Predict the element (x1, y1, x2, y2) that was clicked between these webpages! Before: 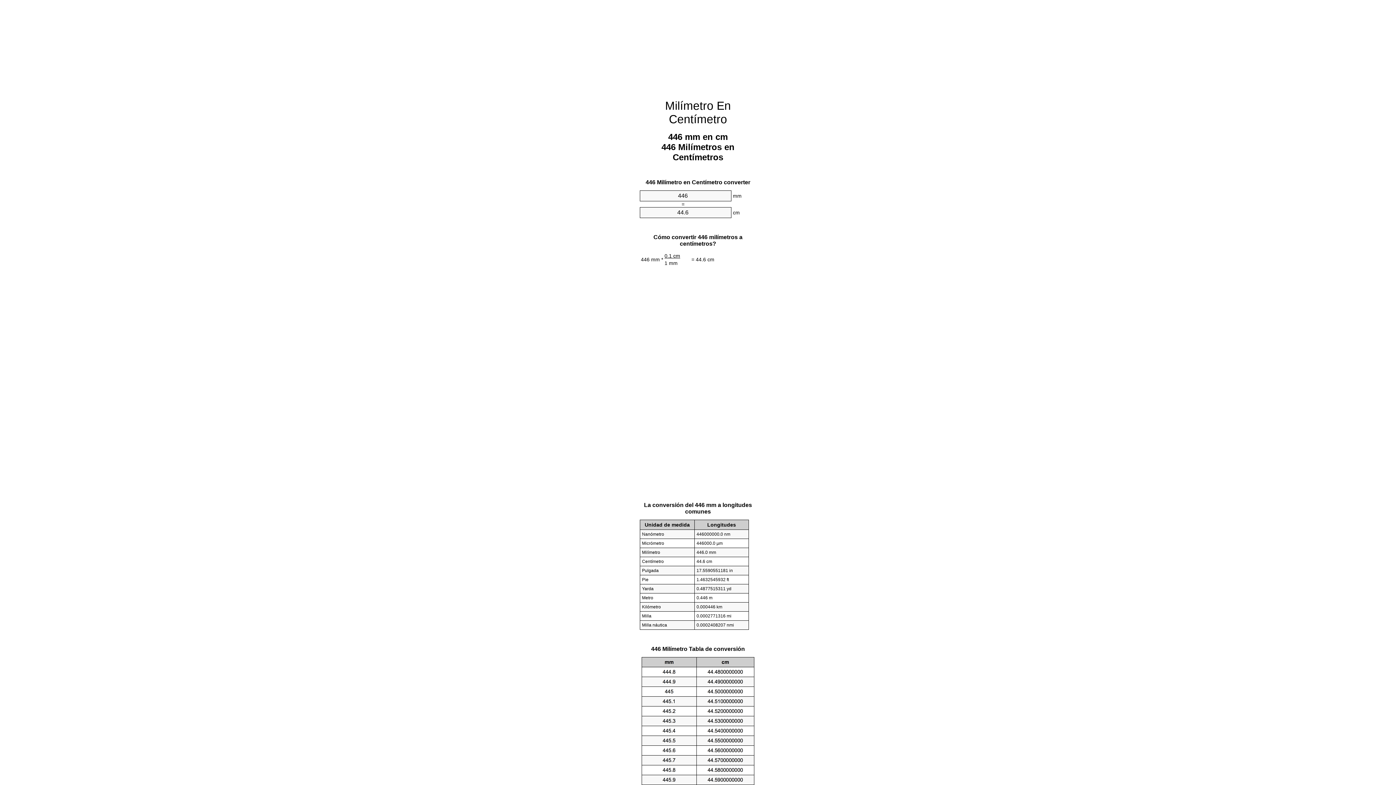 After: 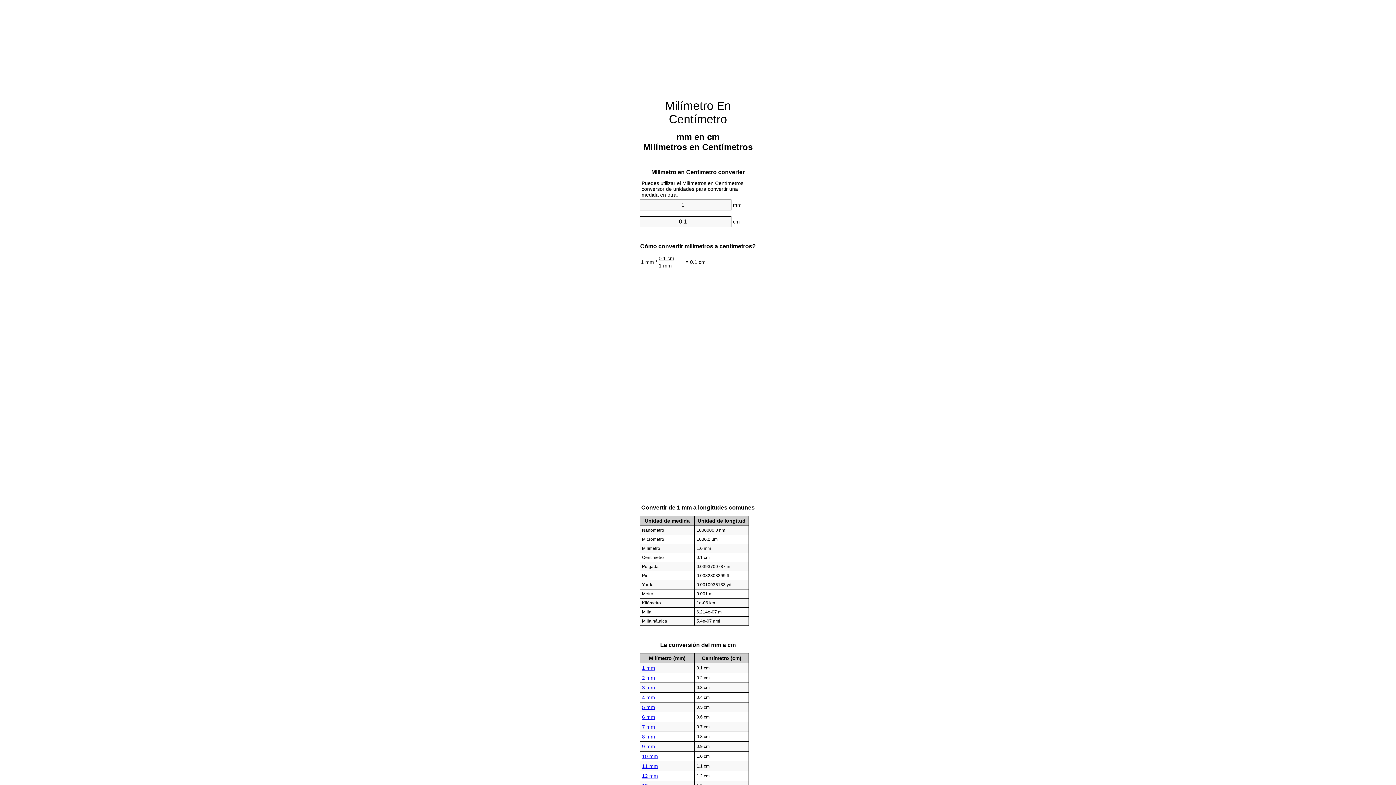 Action: bbox: (665, 99, 731, 125) label: Milímetro En Centímetro